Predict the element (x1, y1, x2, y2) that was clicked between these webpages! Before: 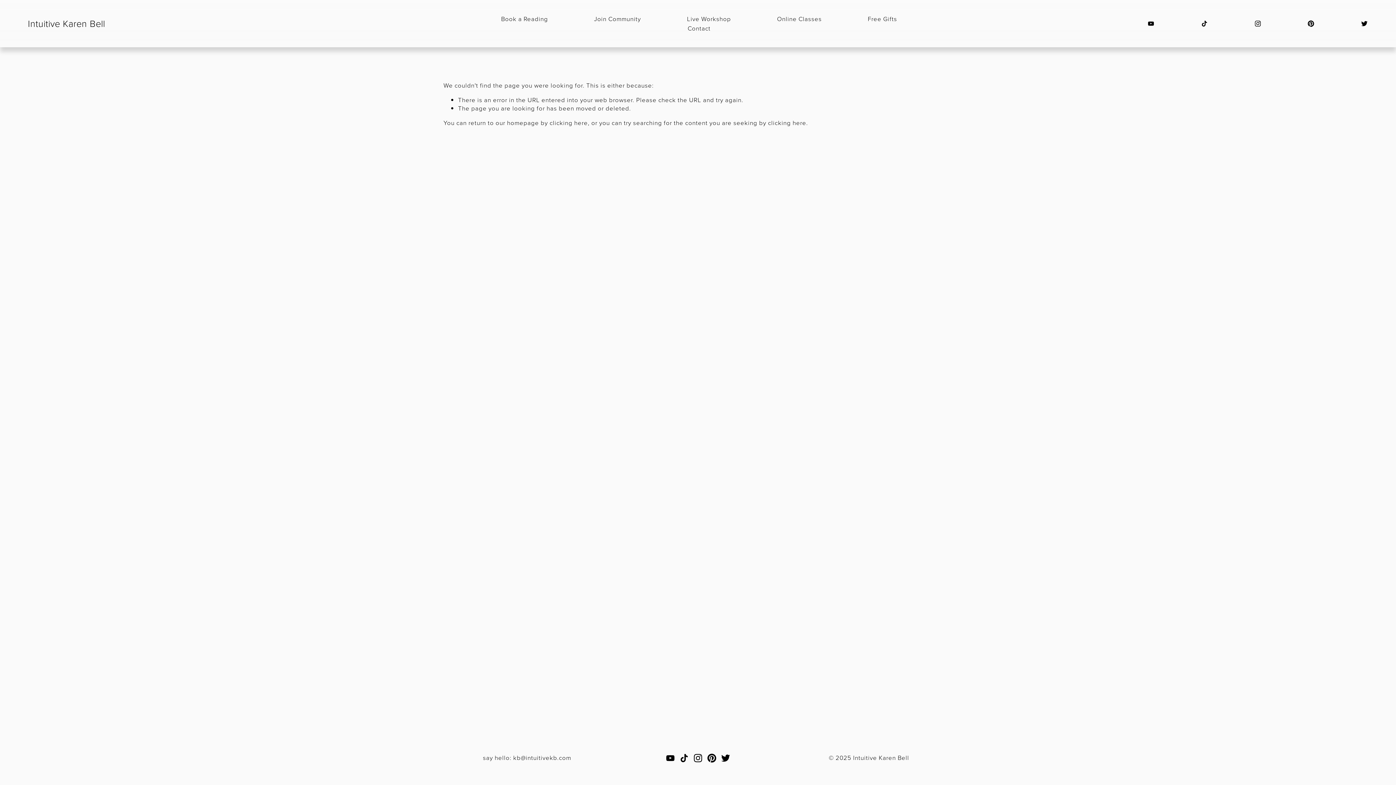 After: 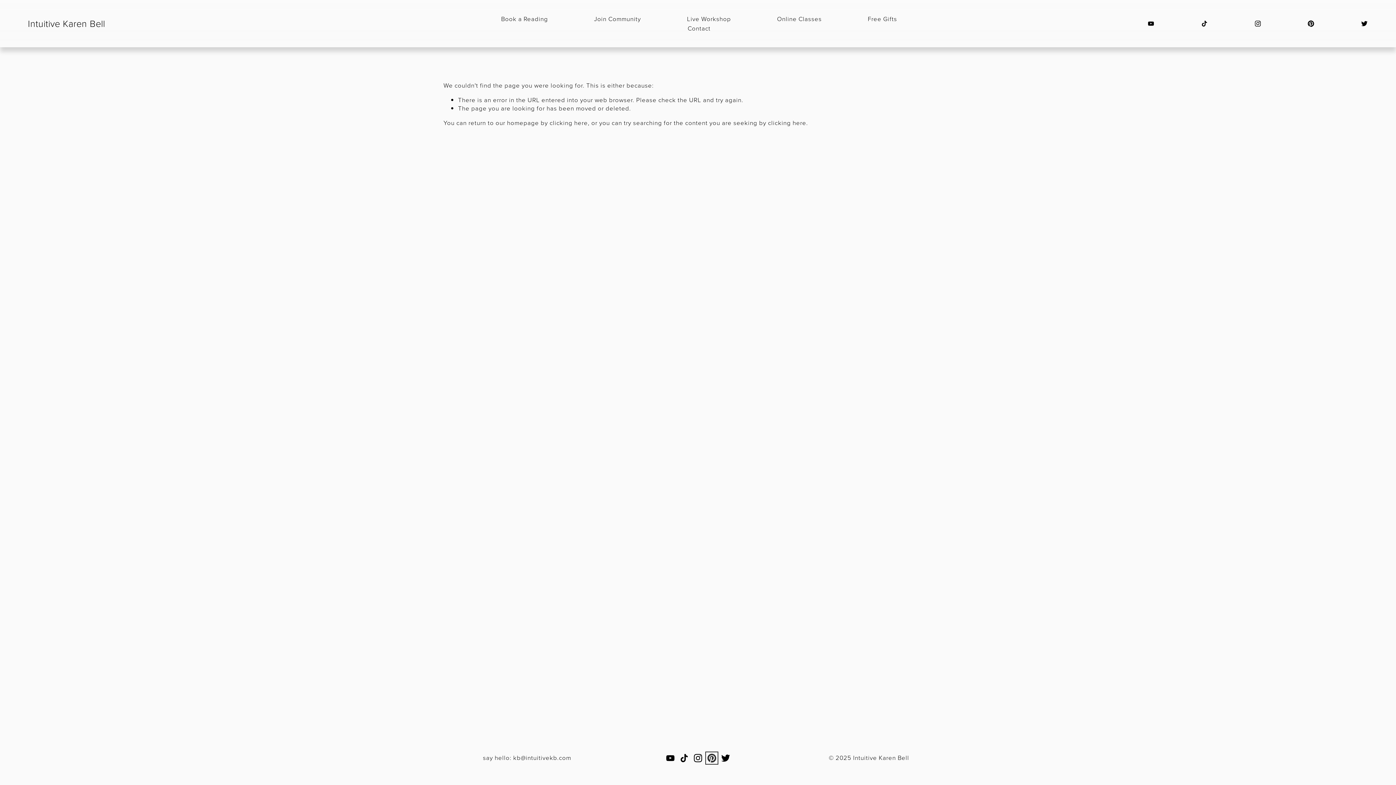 Action: bbox: (707, 754, 716, 762) label: Pinterest